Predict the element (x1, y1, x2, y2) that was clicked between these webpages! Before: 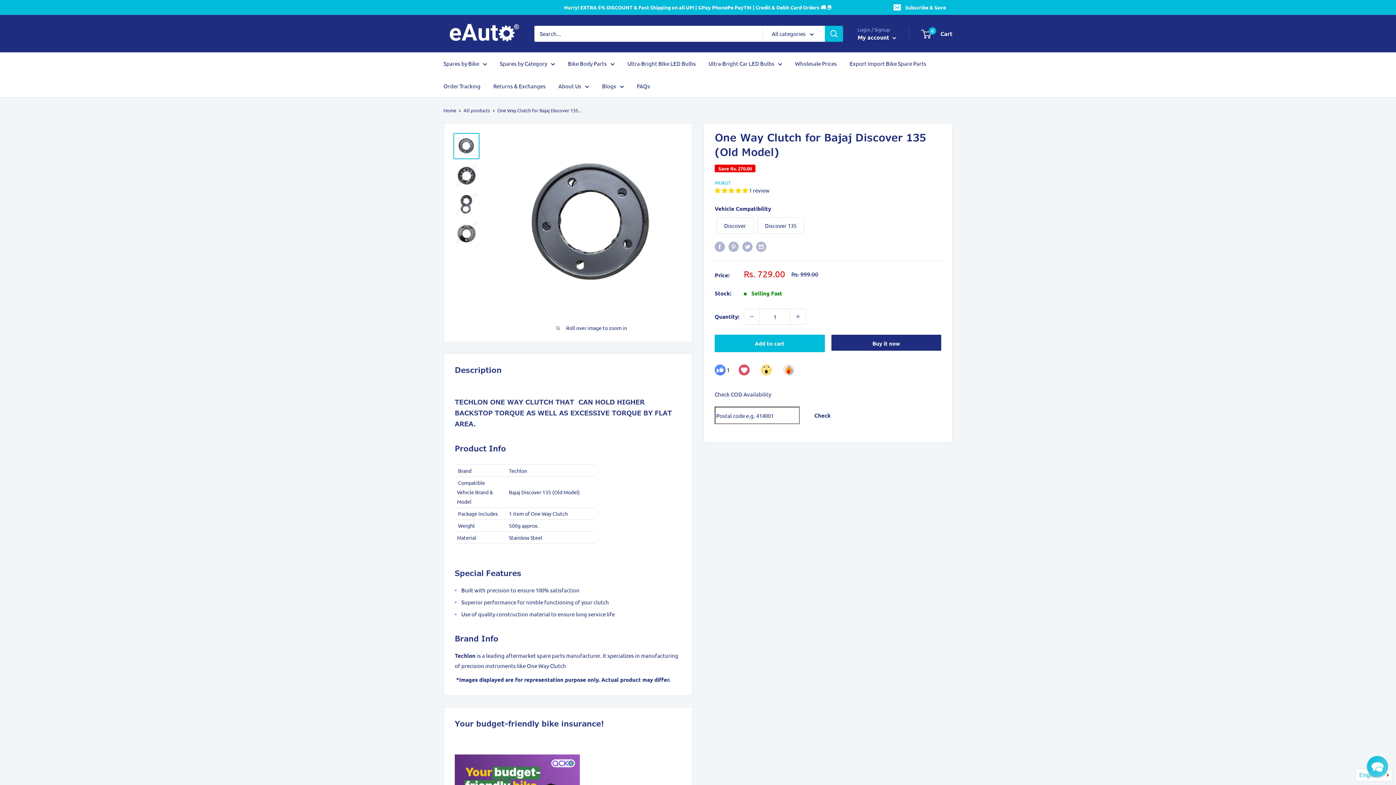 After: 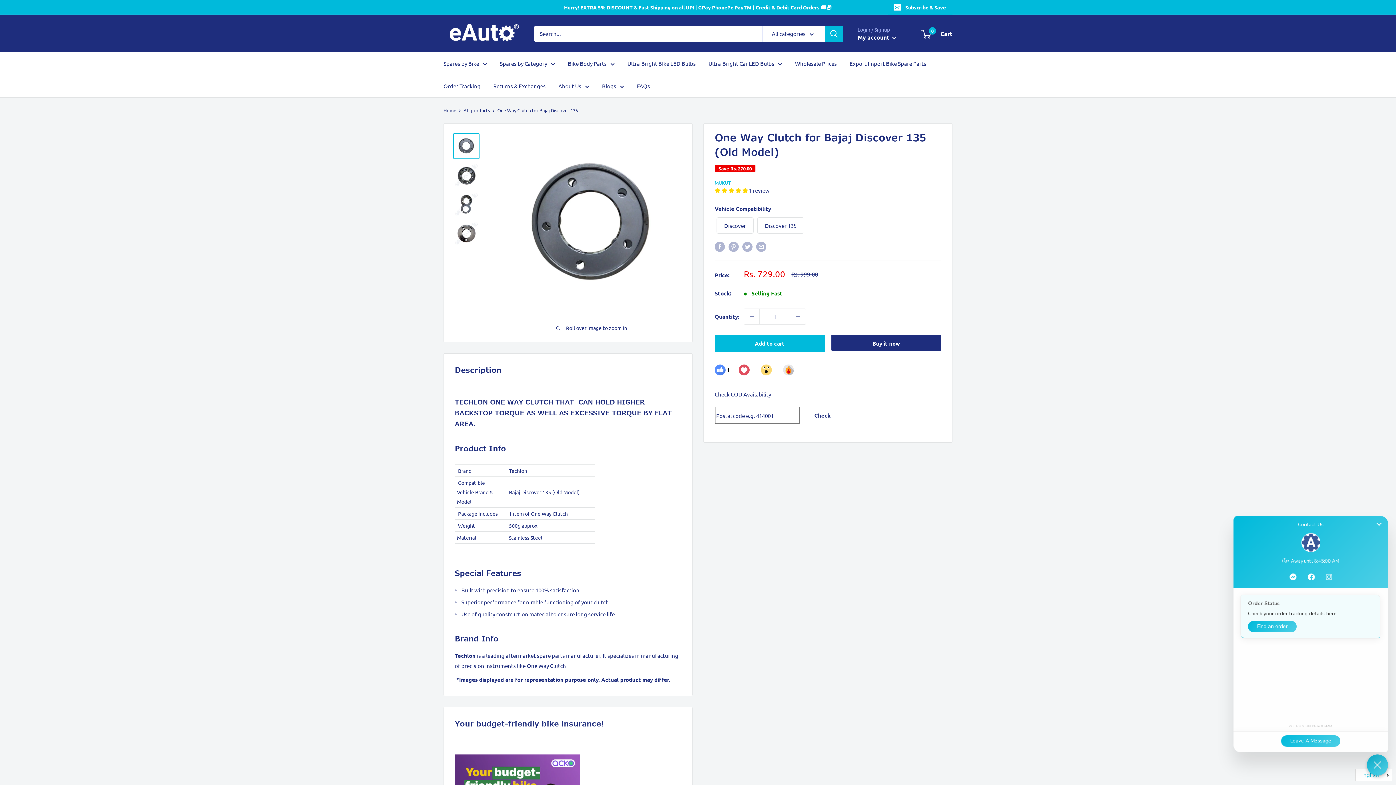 Action: label: Chat widget toggle bbox: (1367, 756, 1388, 777)